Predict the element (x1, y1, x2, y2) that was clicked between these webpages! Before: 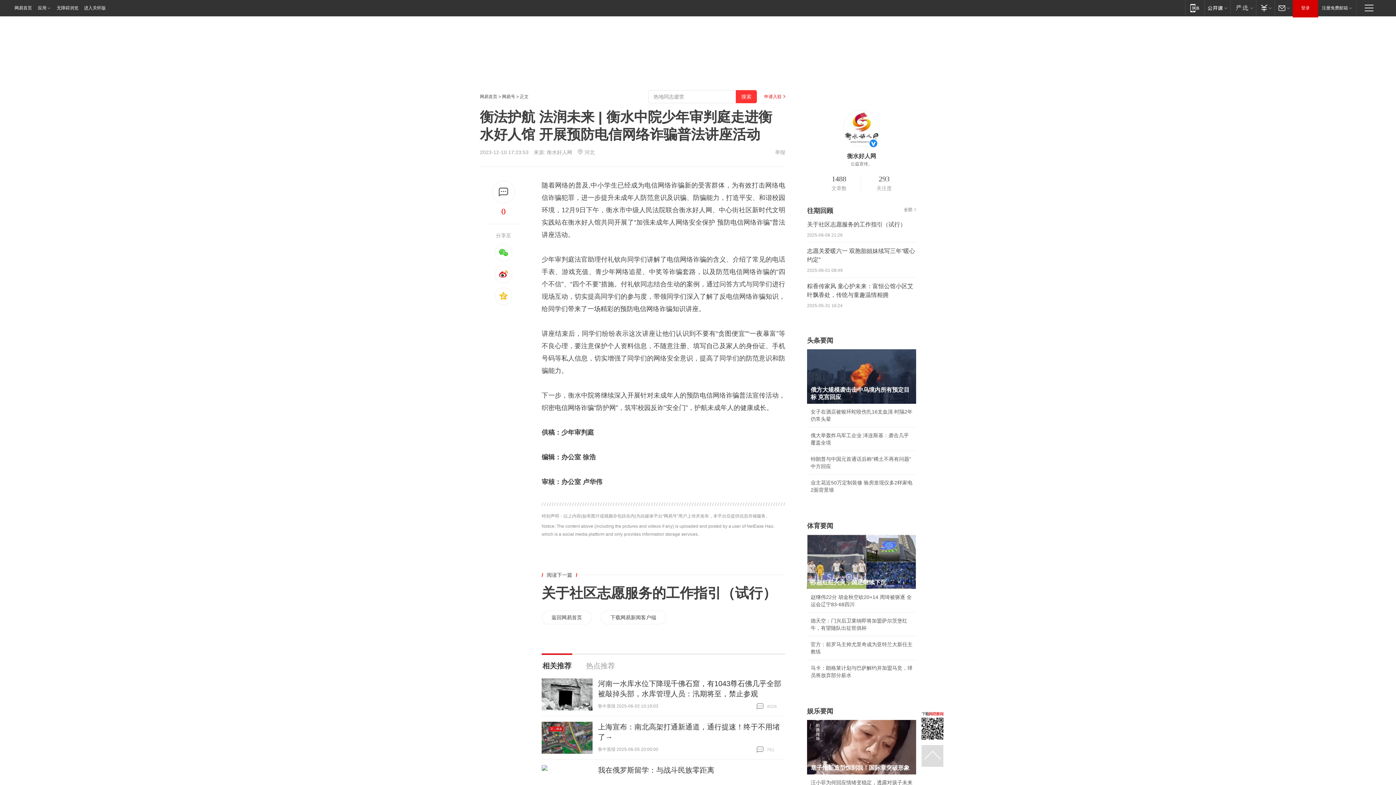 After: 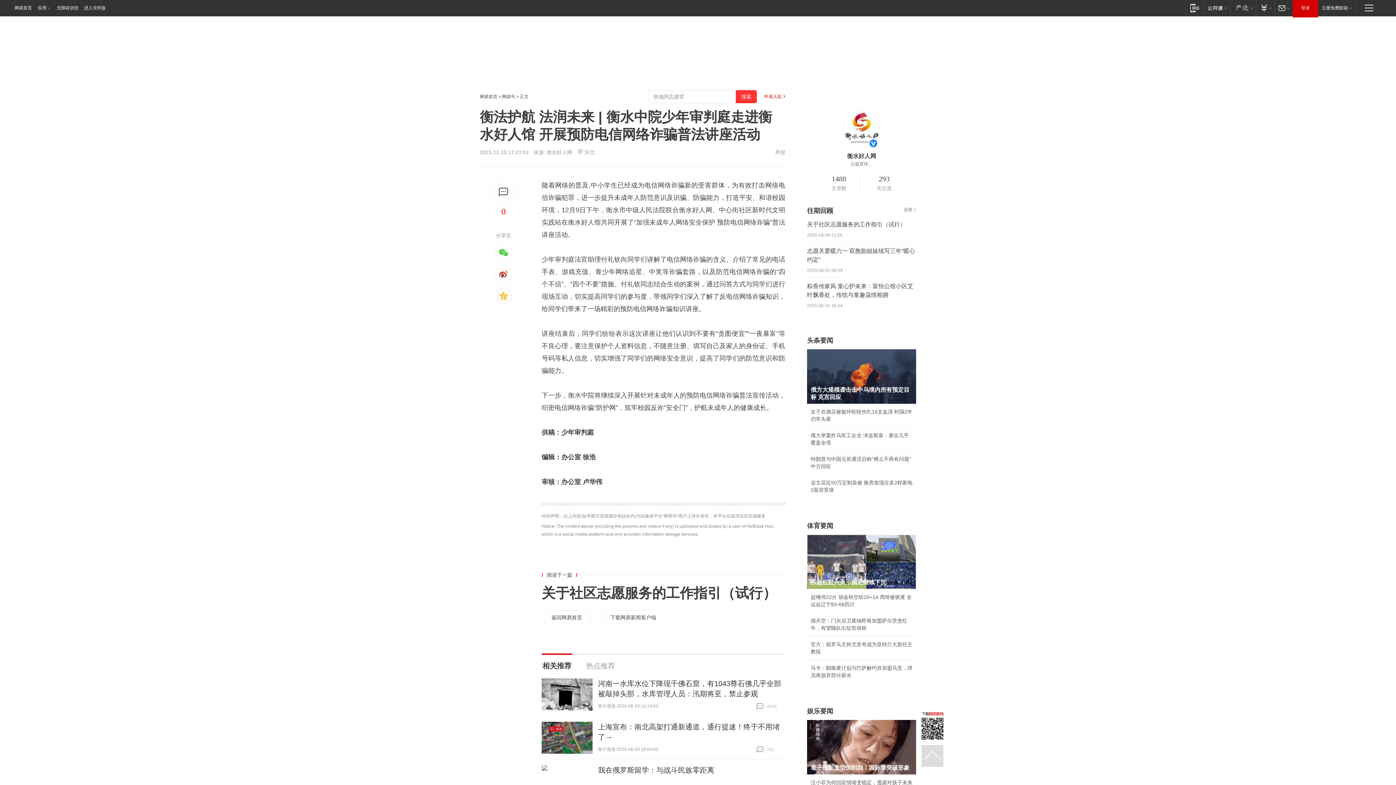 Action: bbox: (494, 287, 512, 305)